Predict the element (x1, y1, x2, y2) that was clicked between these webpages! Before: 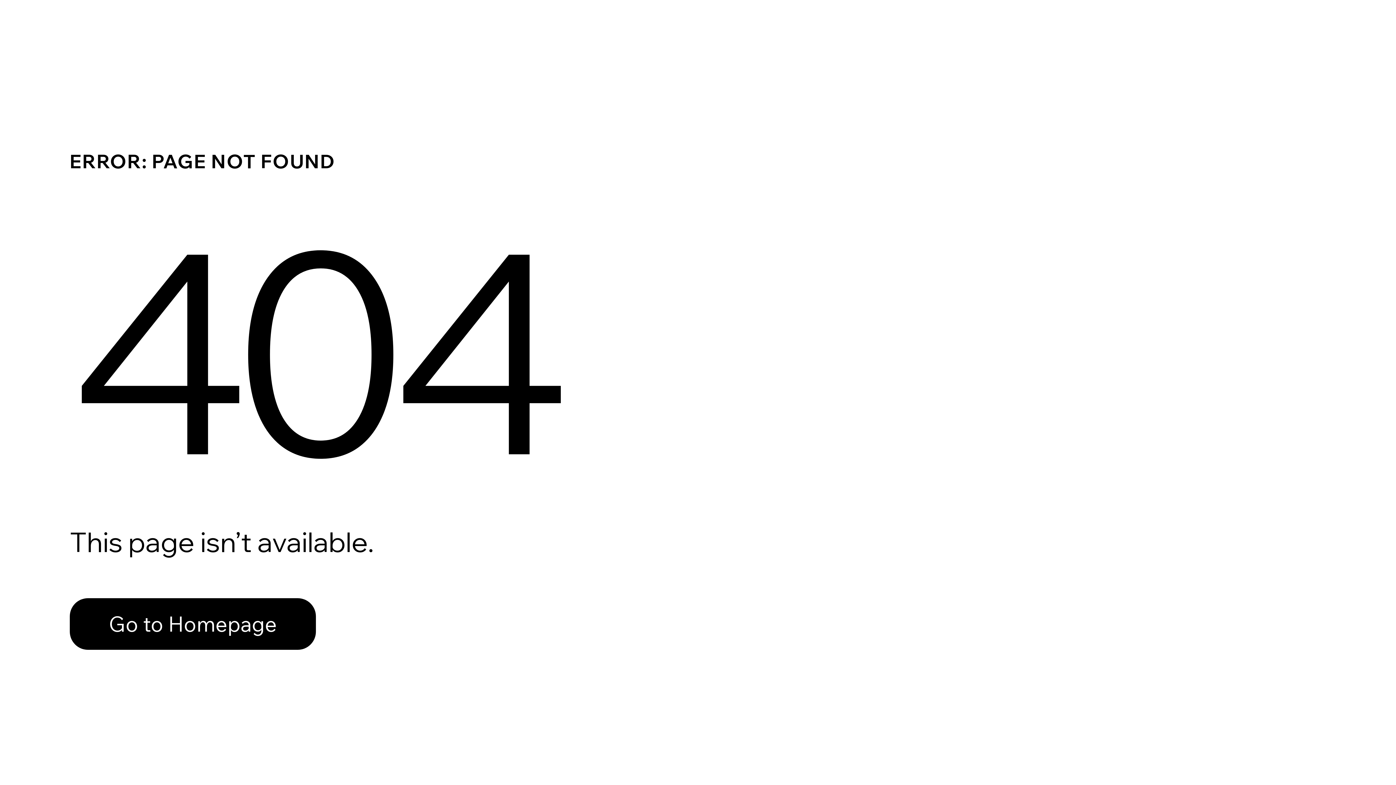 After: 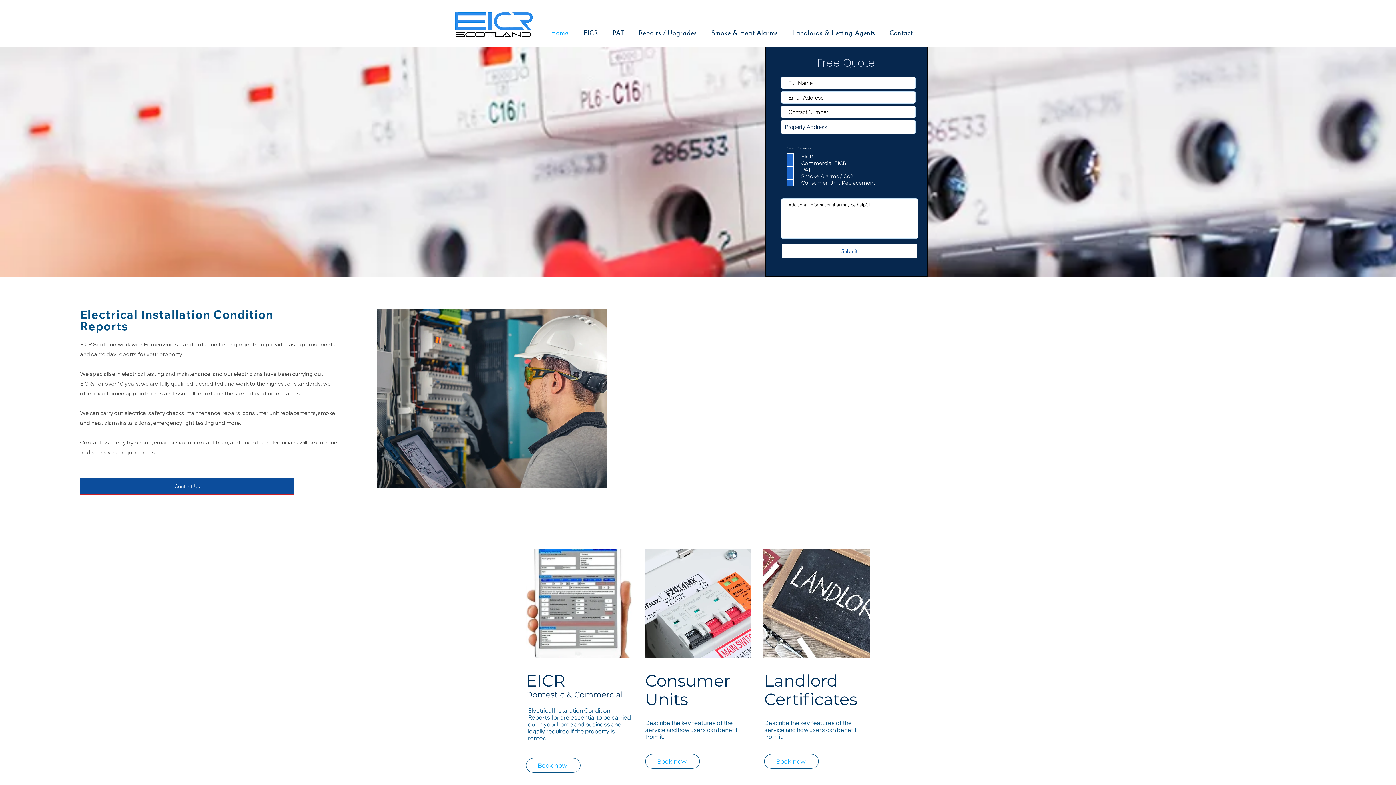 Action: label: Go to Homepage bbox: (69, 582, 768, 659)